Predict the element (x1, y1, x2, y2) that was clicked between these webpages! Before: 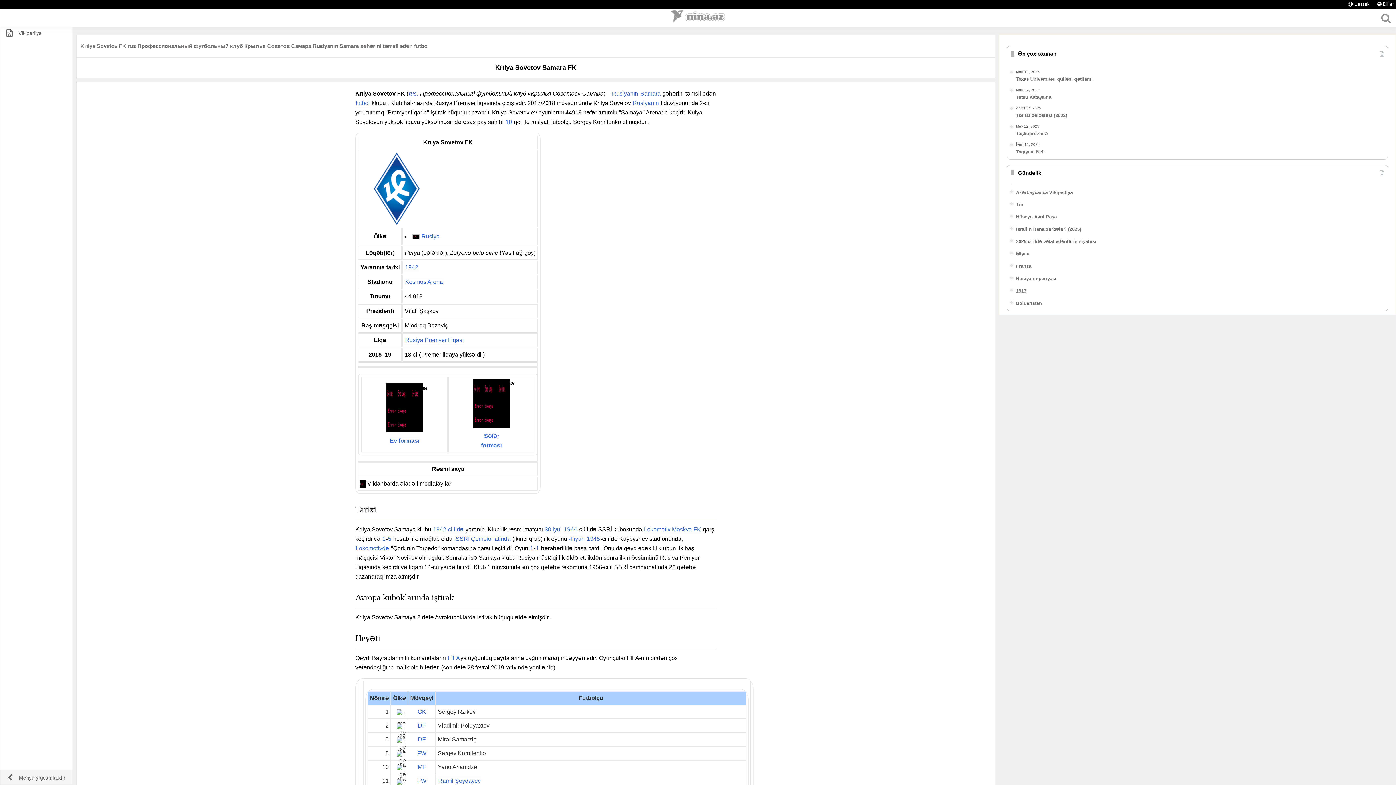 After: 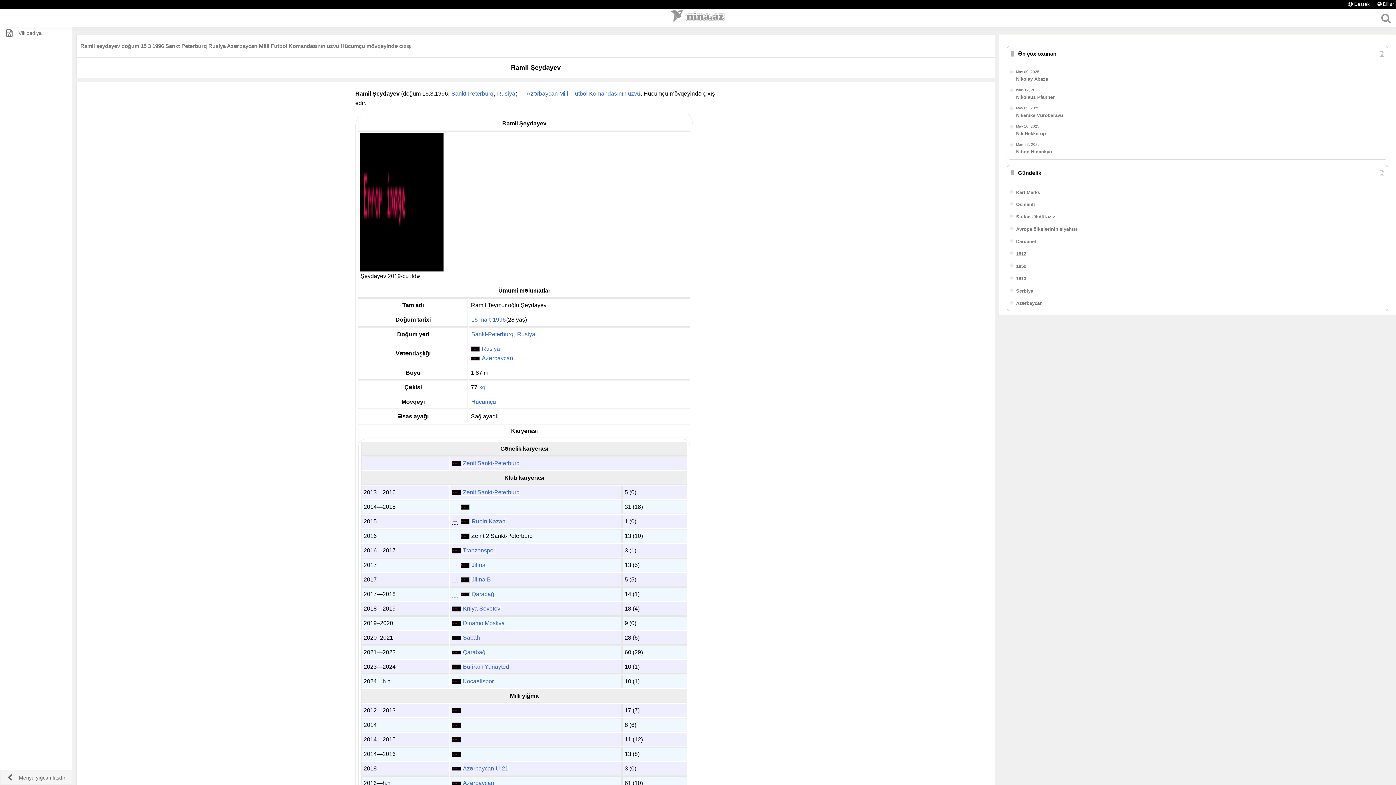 Action: label: Ramil Şeydayev bbox: (437, 777, 481, 784)